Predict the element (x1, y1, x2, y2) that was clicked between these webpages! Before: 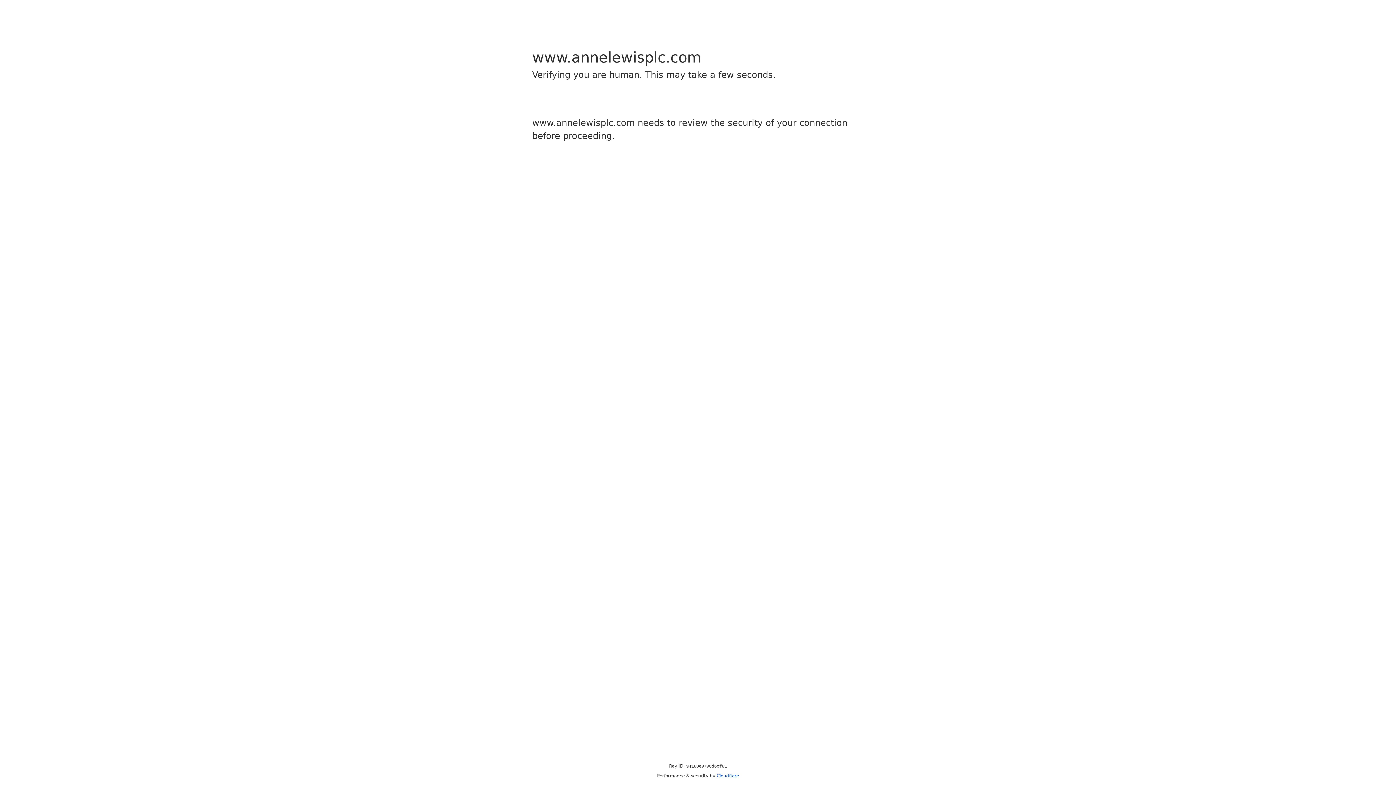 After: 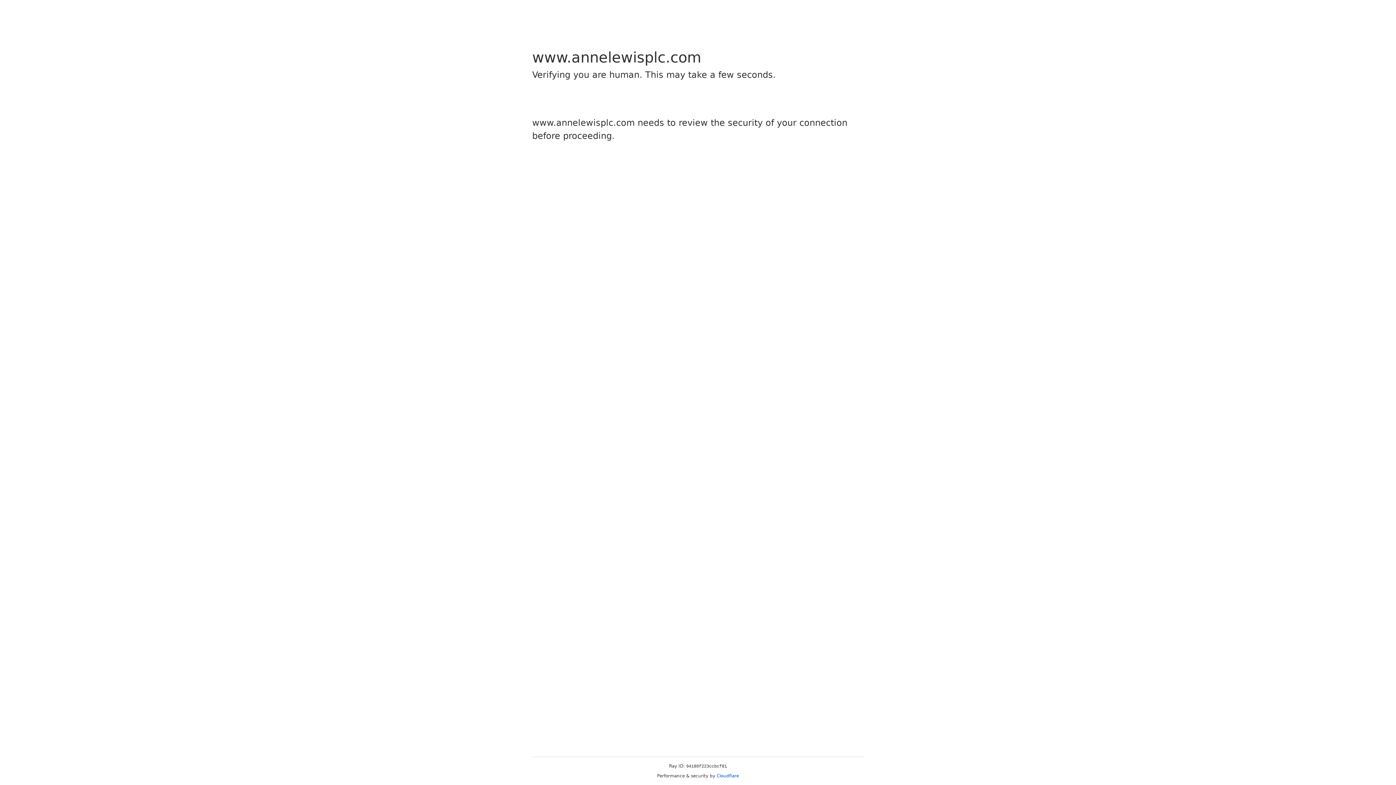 Action: bbox: (716, 773, 739, 778) label: Cloudflare